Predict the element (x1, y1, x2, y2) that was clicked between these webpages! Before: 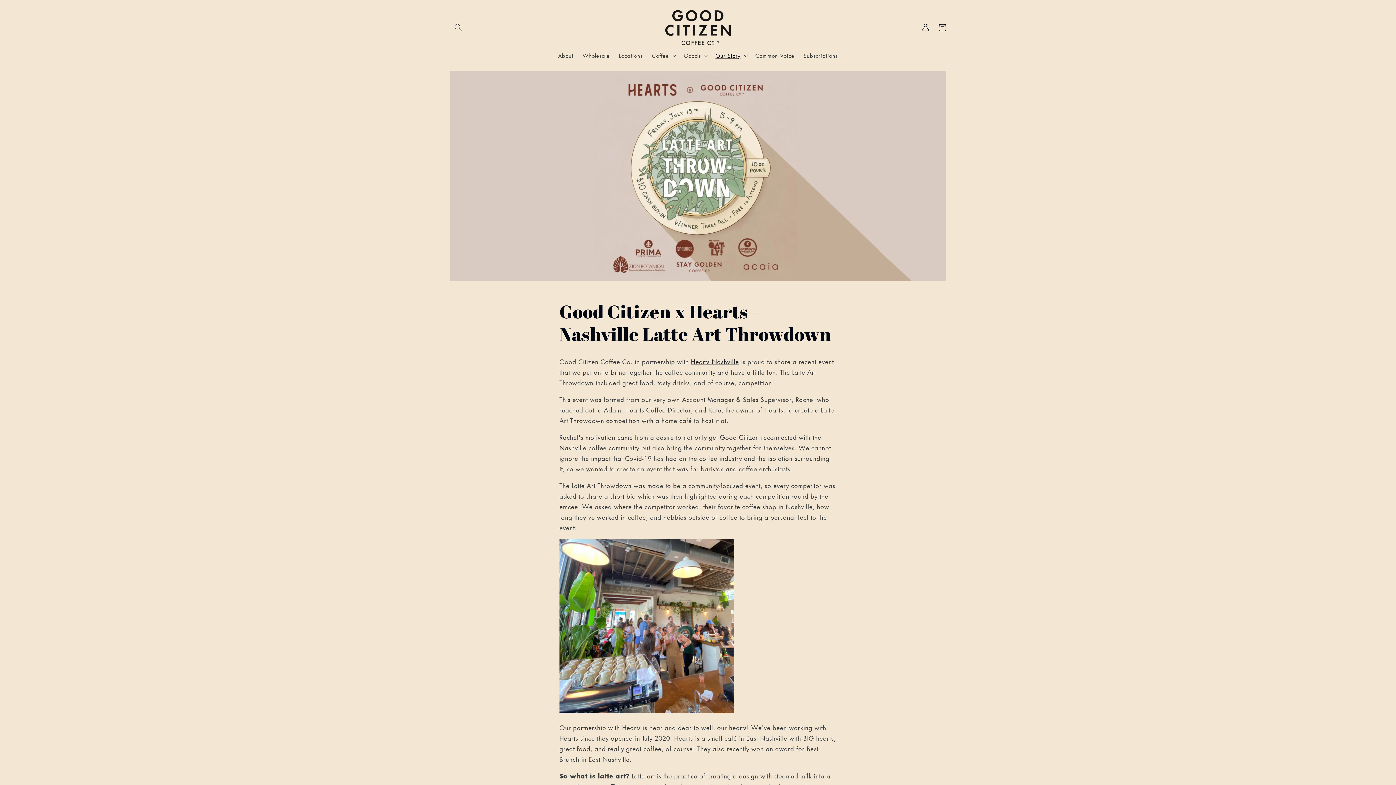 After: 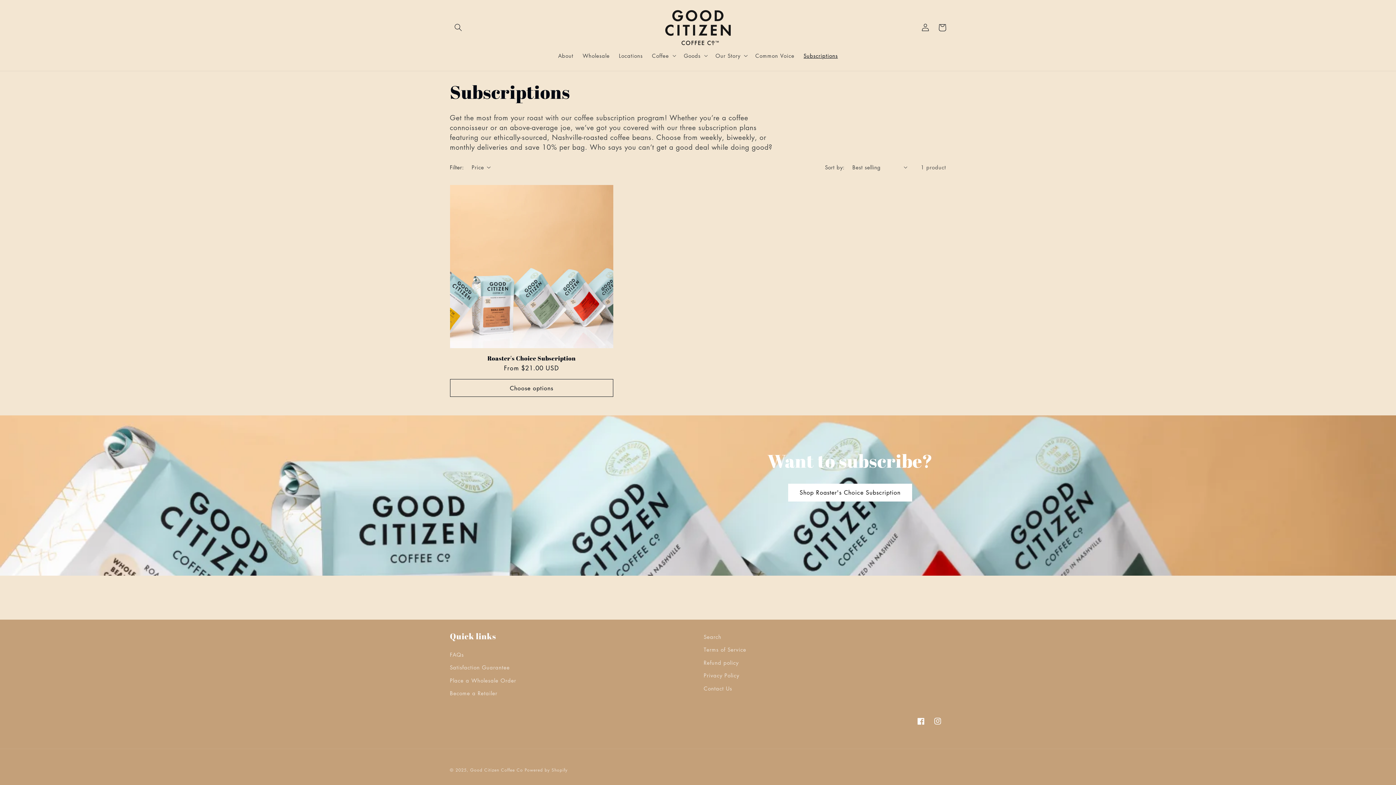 Action: bbox: (799, 47, 842, 63) label: Subscriptions